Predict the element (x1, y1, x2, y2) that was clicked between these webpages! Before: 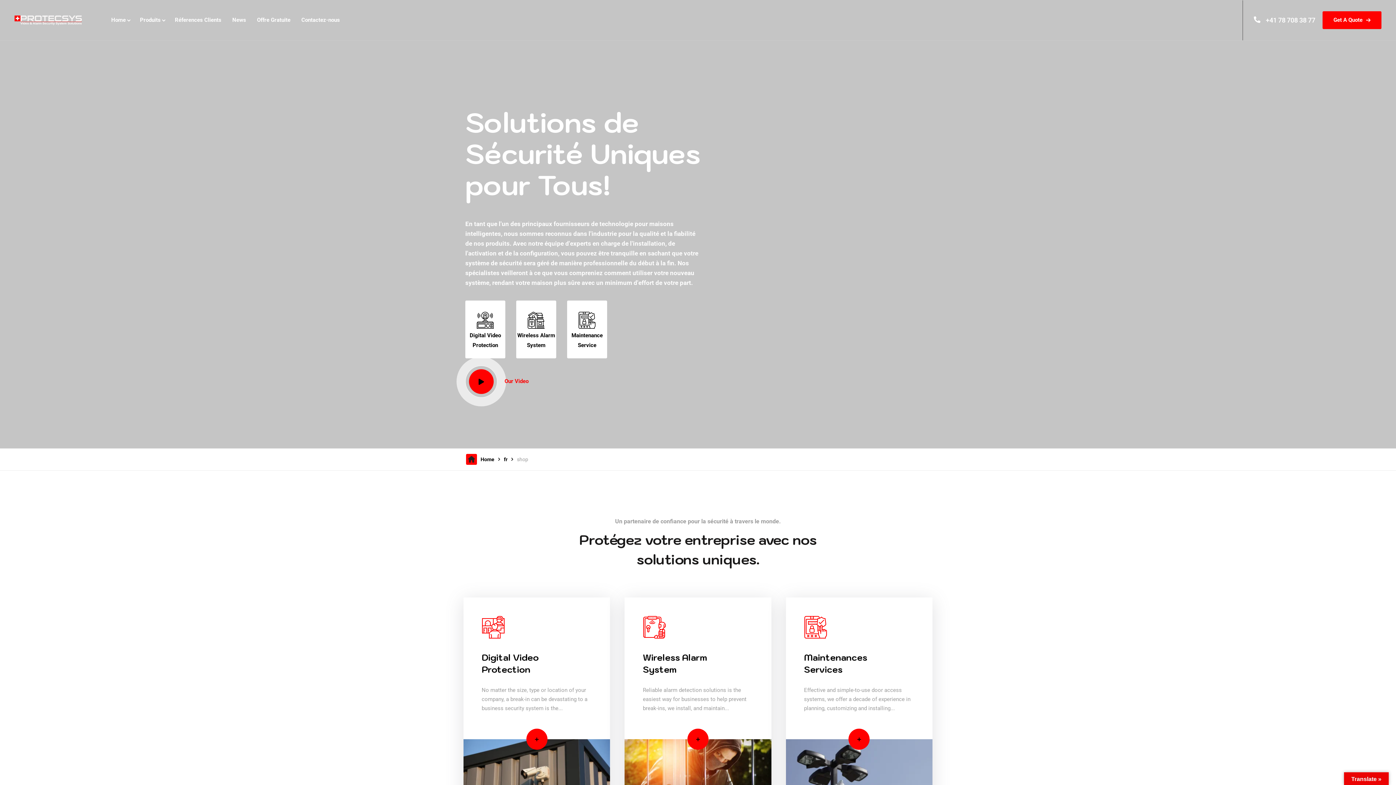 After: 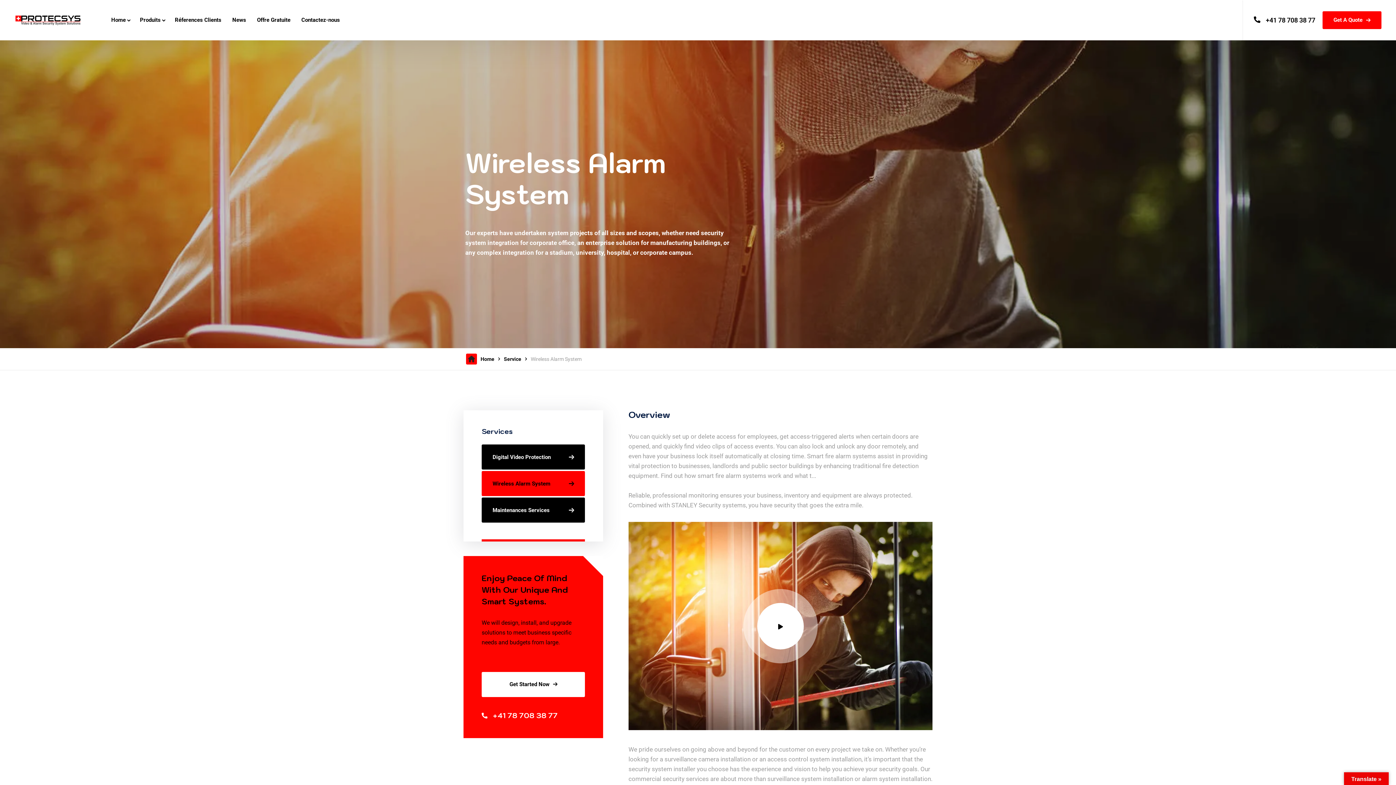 Action: bbox: (643, 651, 707, 675) label: Wireless Alarm System